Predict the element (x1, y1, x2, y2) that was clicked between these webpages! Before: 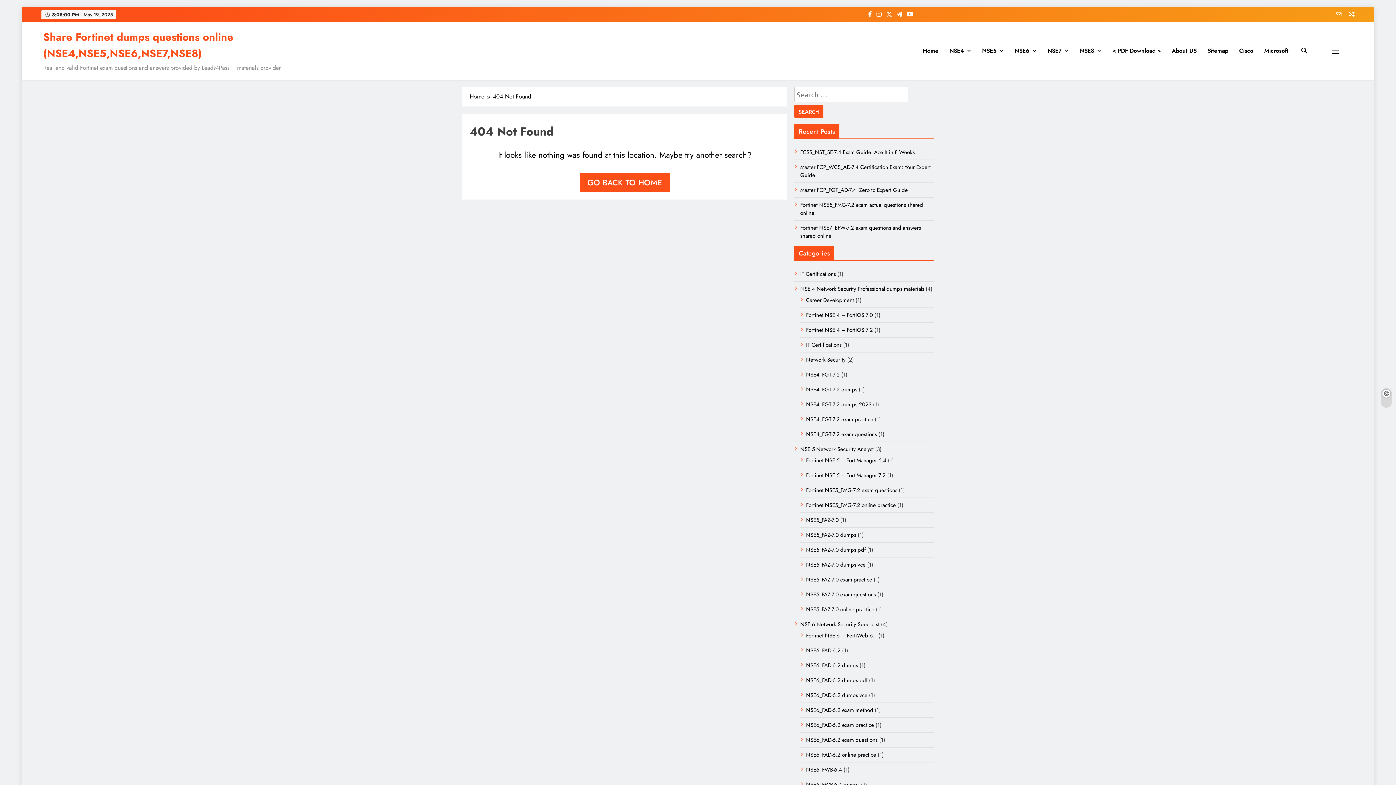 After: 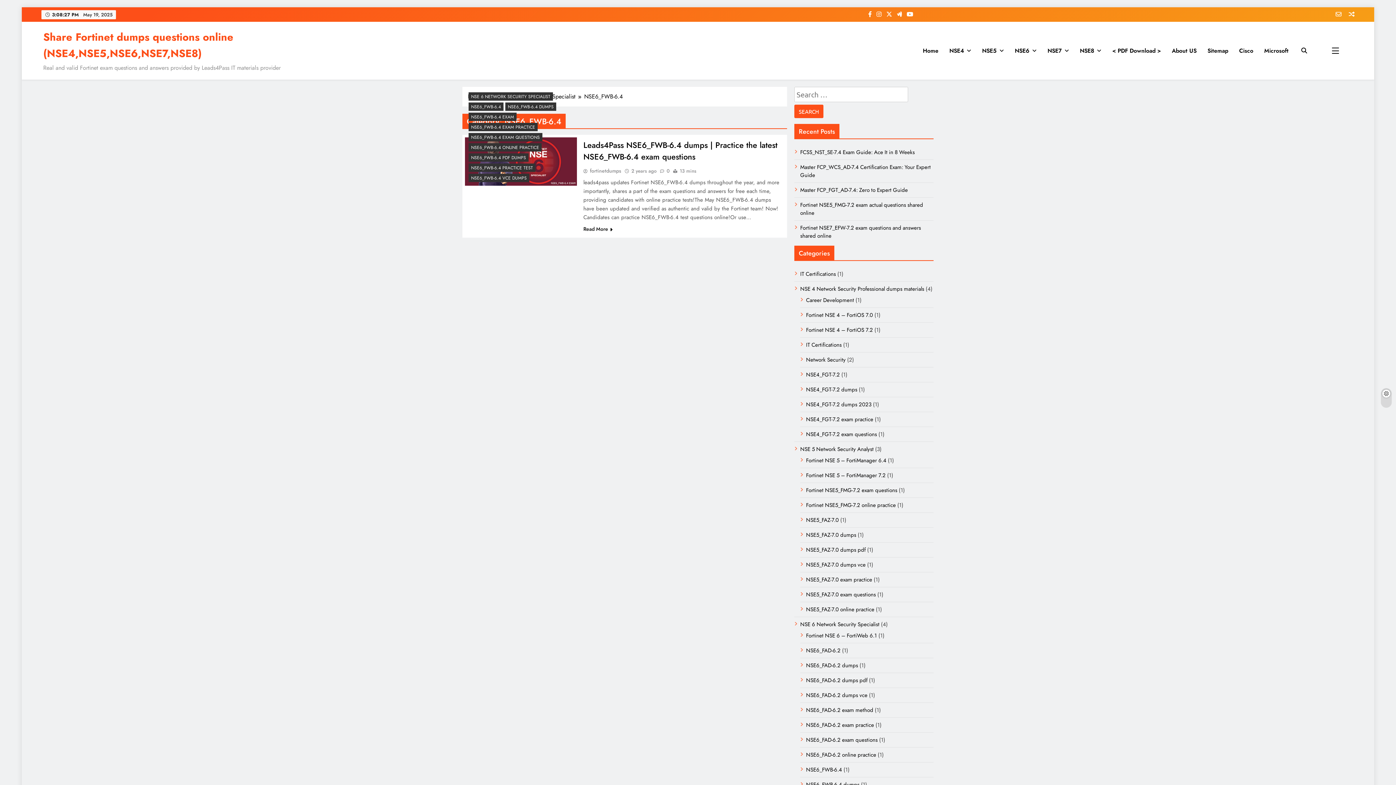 Action: bbox: (806, 766, 842, 774) label: NSE6_FWB-6.4